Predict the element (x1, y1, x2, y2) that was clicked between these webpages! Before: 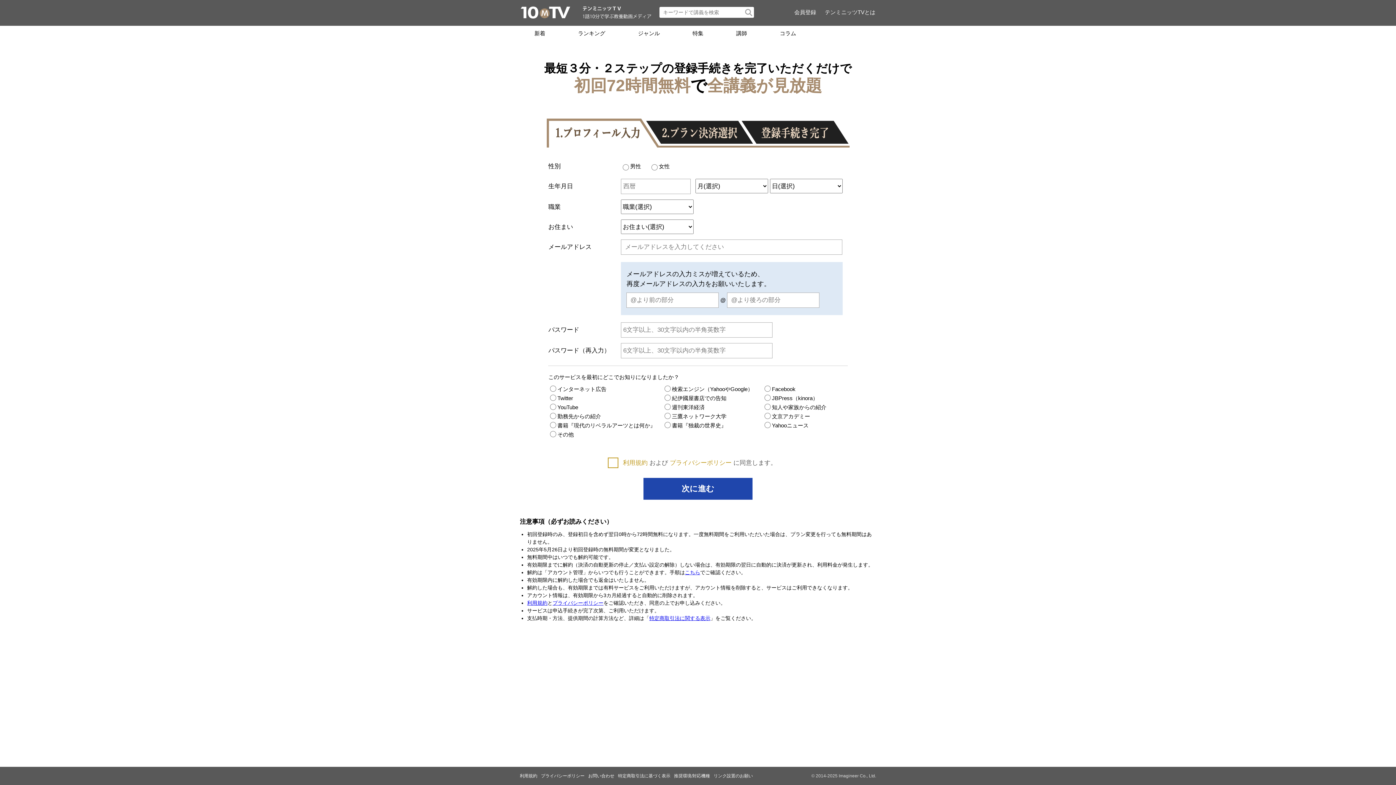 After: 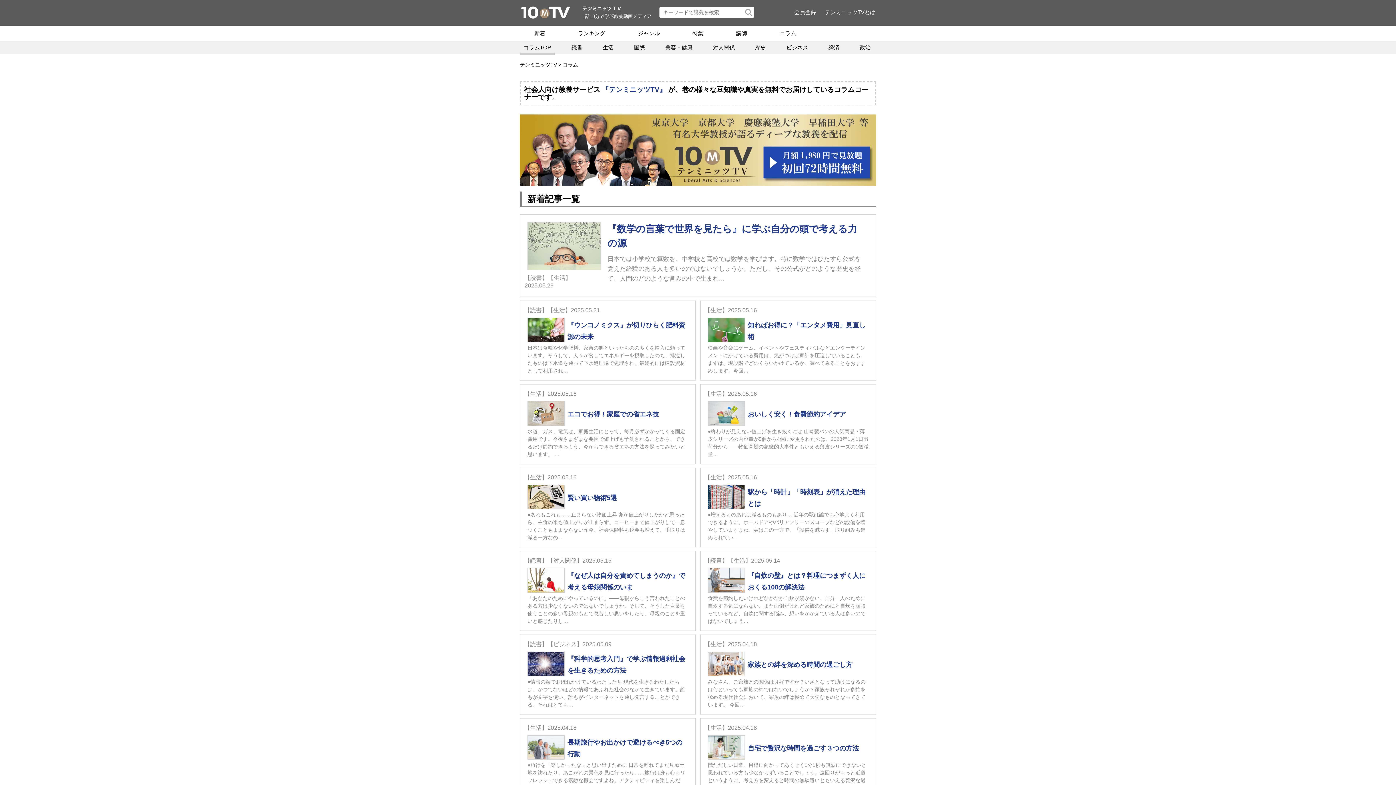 Action: bbox: (780, 30, 796, 36) label: コラム